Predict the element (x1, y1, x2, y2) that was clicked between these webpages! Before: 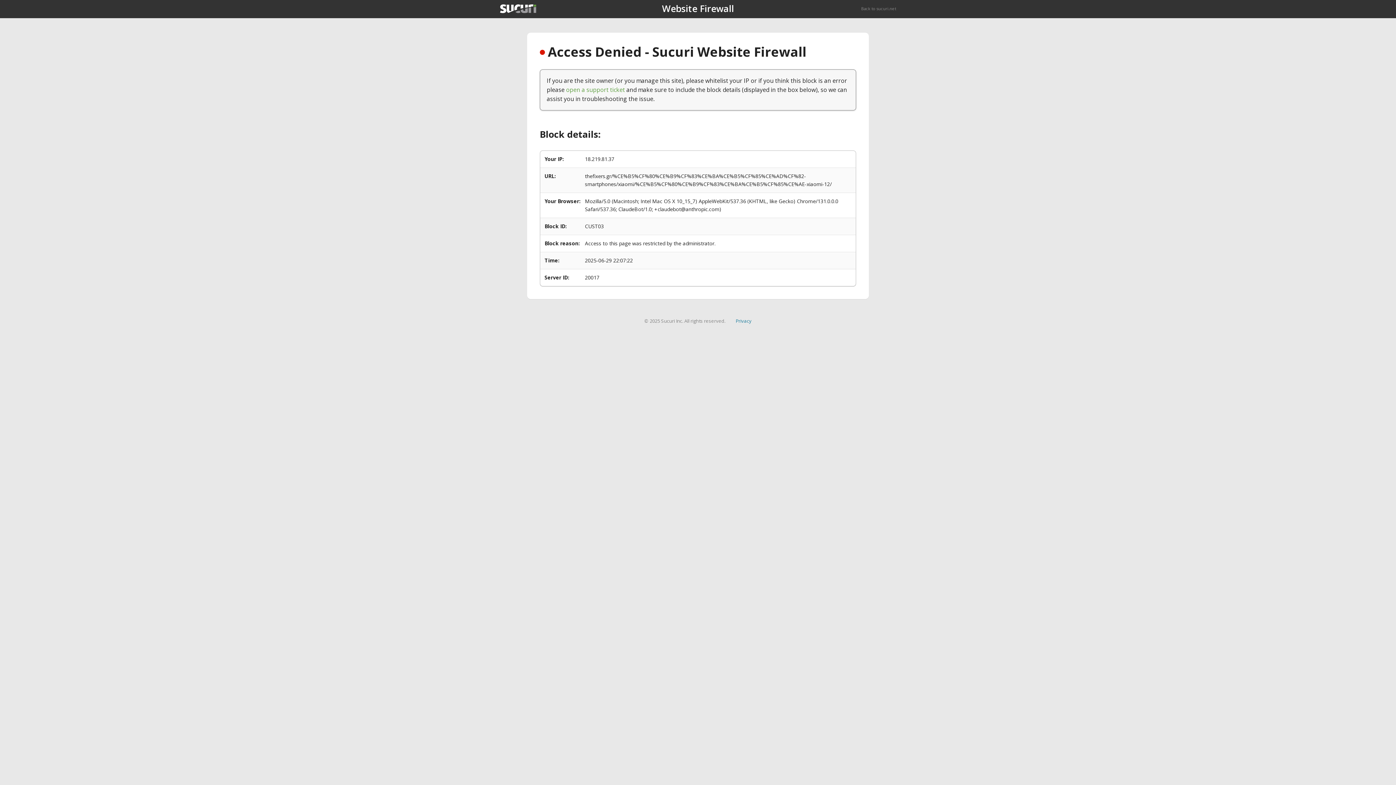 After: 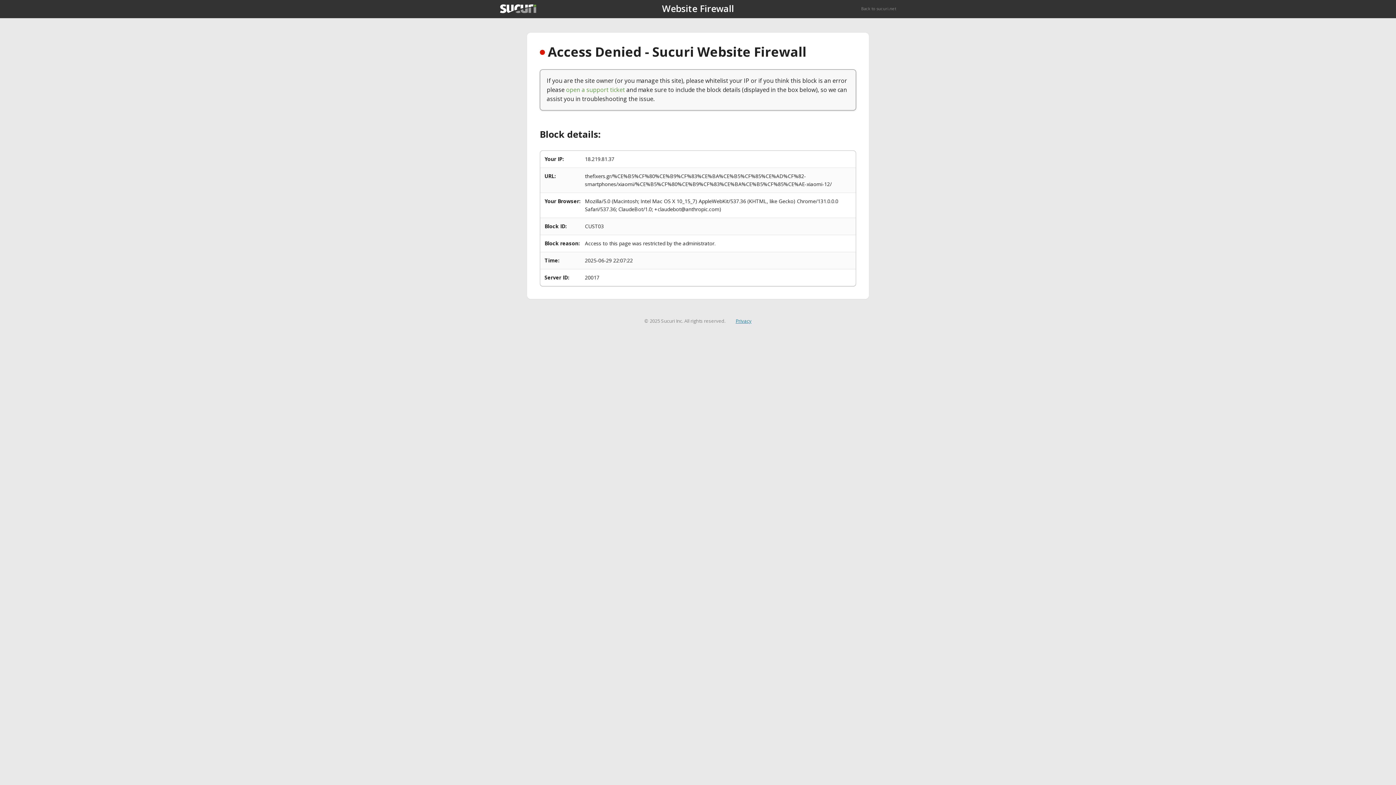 Action: label: Privacy bbox: (735, 317, 751, 324)